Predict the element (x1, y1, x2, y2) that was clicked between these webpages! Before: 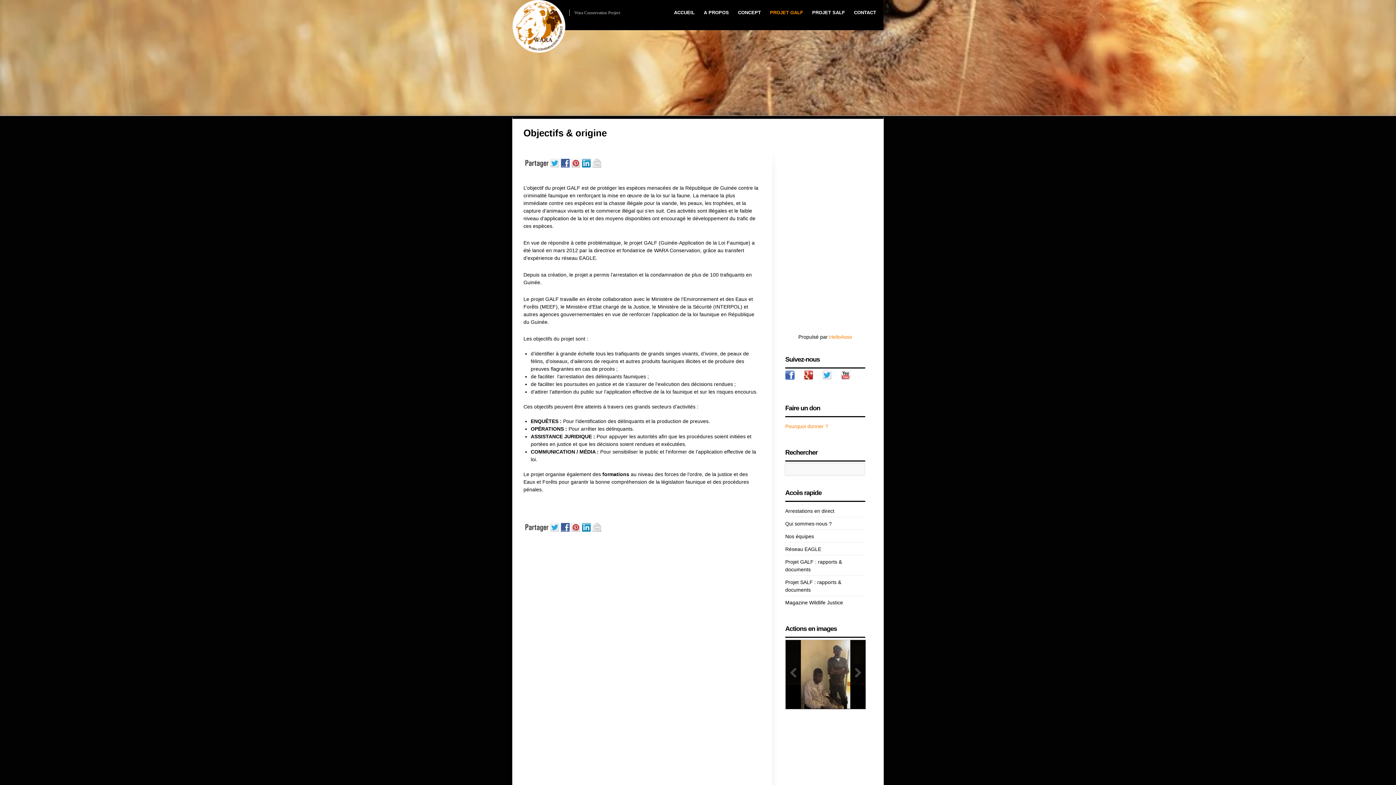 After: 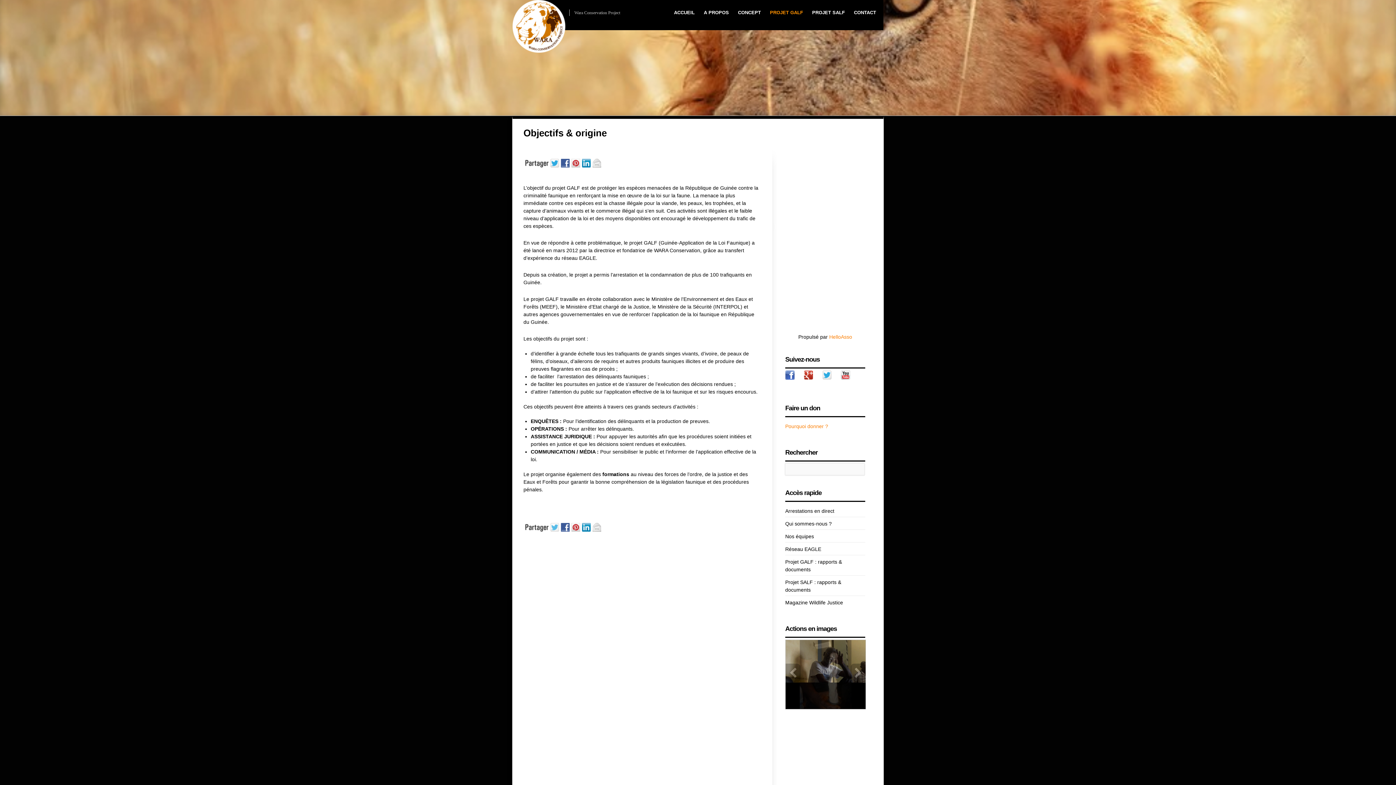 Action: bbox: (550, 527, 561, 532)